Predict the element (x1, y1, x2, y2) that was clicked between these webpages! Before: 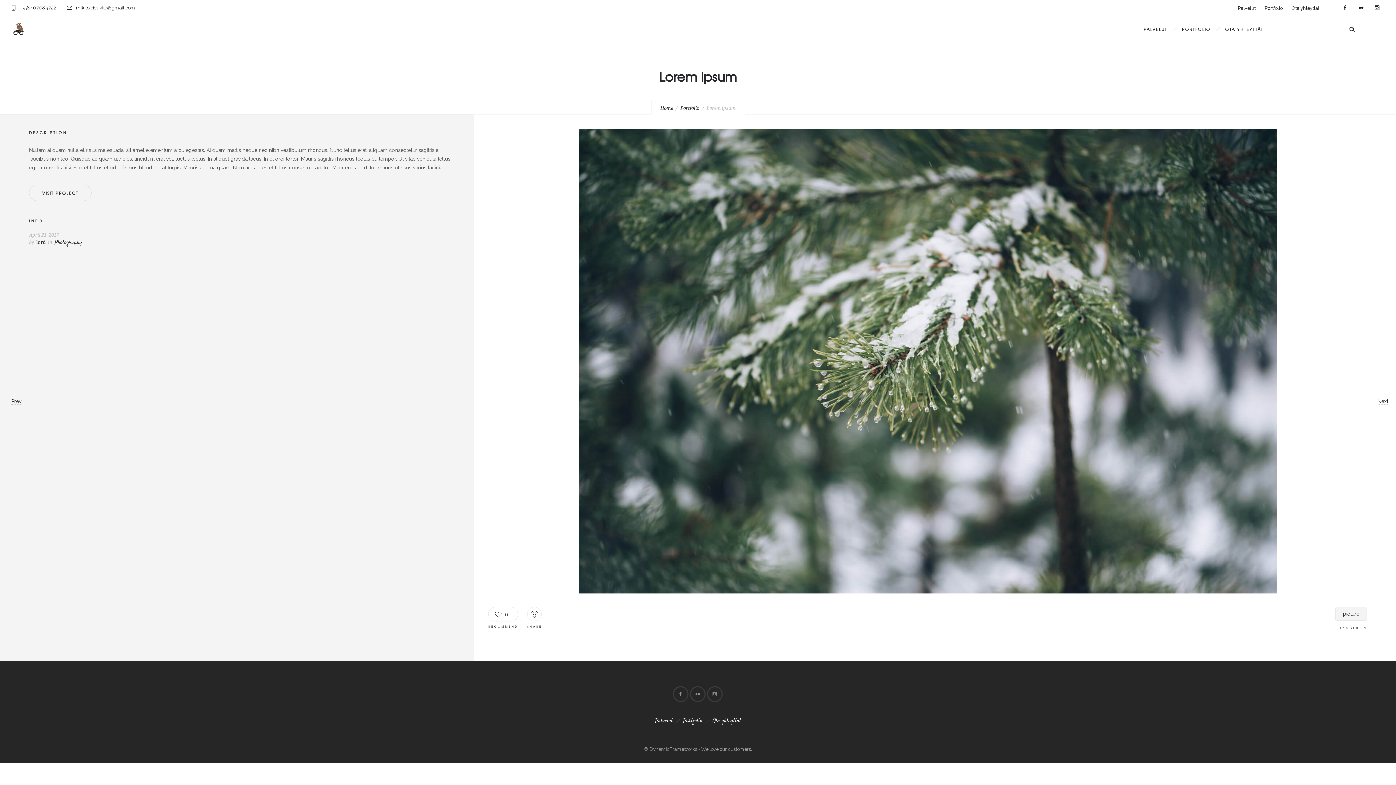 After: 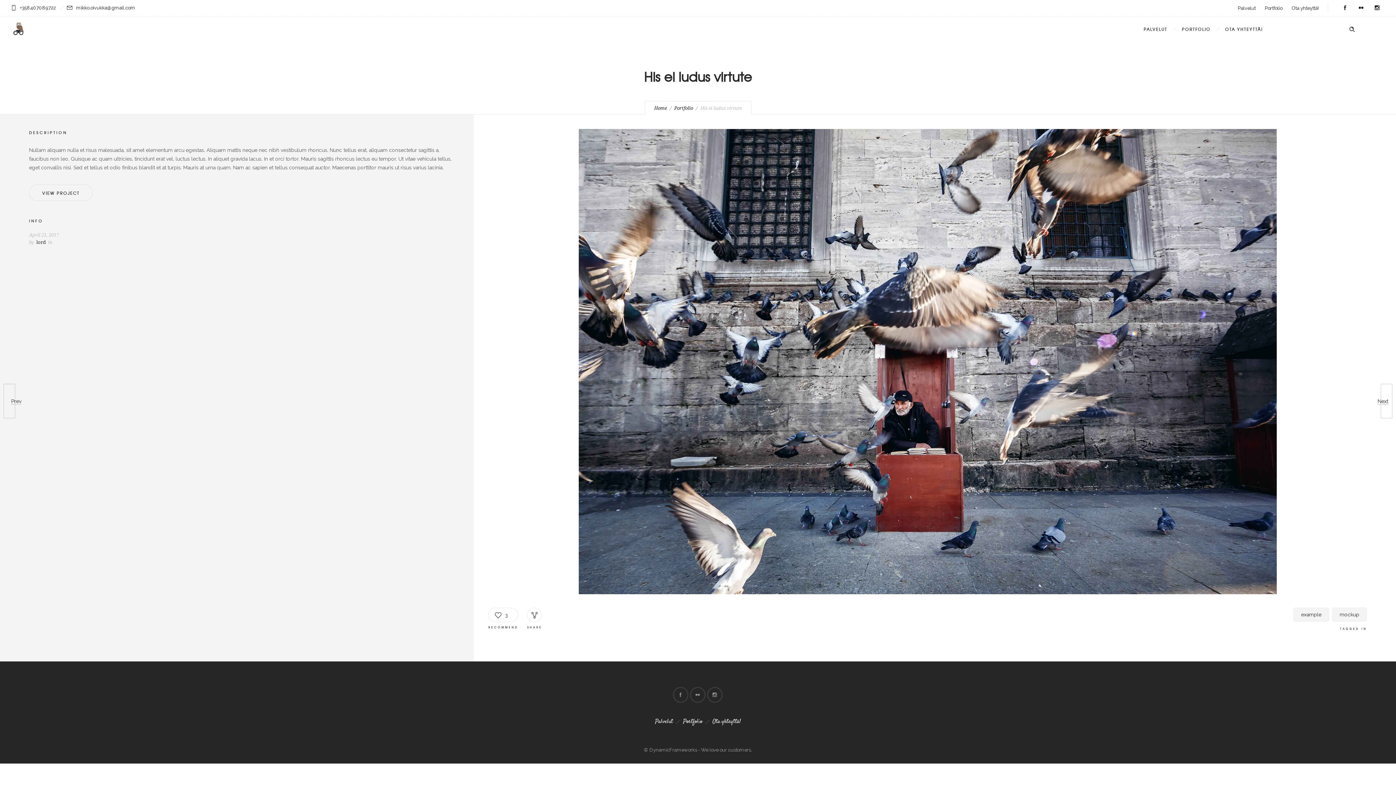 Action: label: Prev
0
His ei ludus virtute
21 April 2017 bbox: (0, 384, 11, 418)